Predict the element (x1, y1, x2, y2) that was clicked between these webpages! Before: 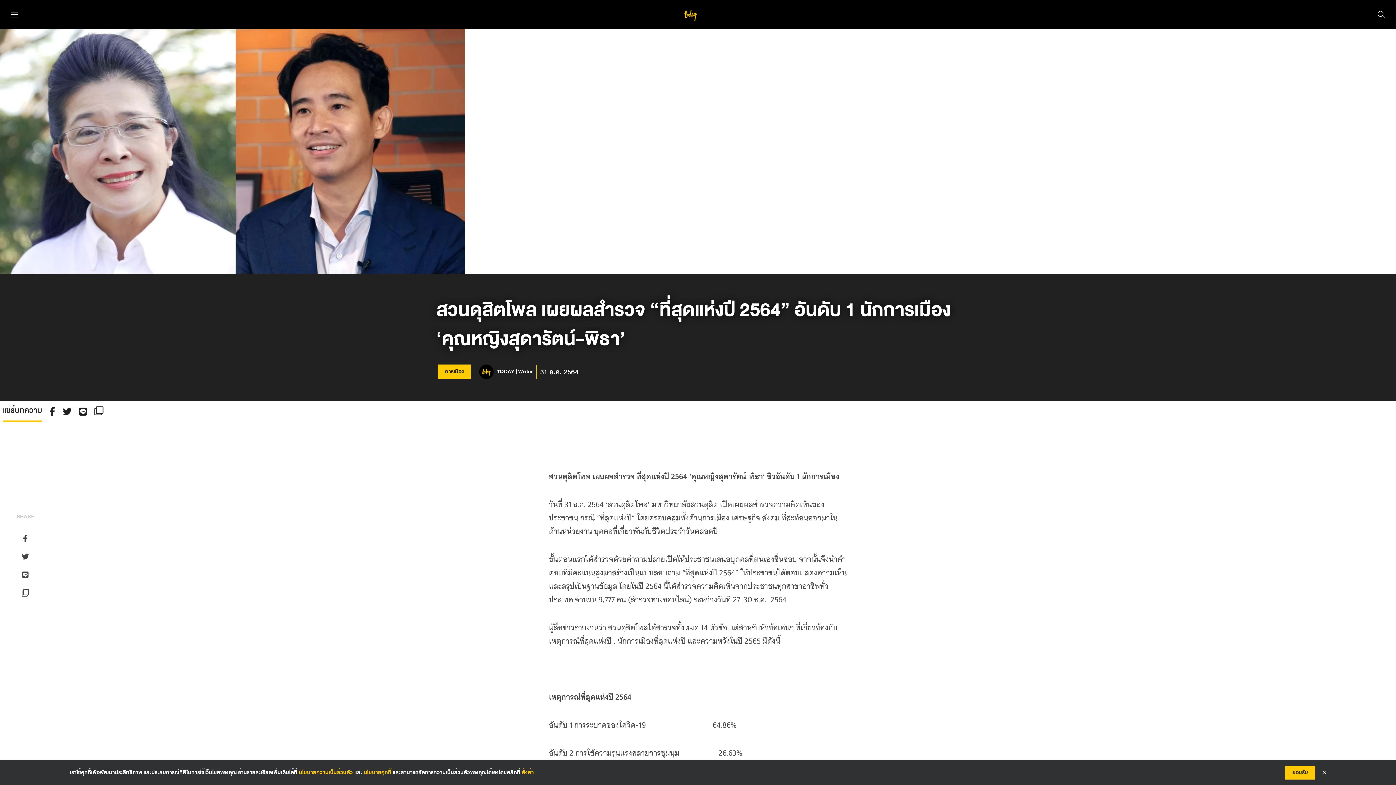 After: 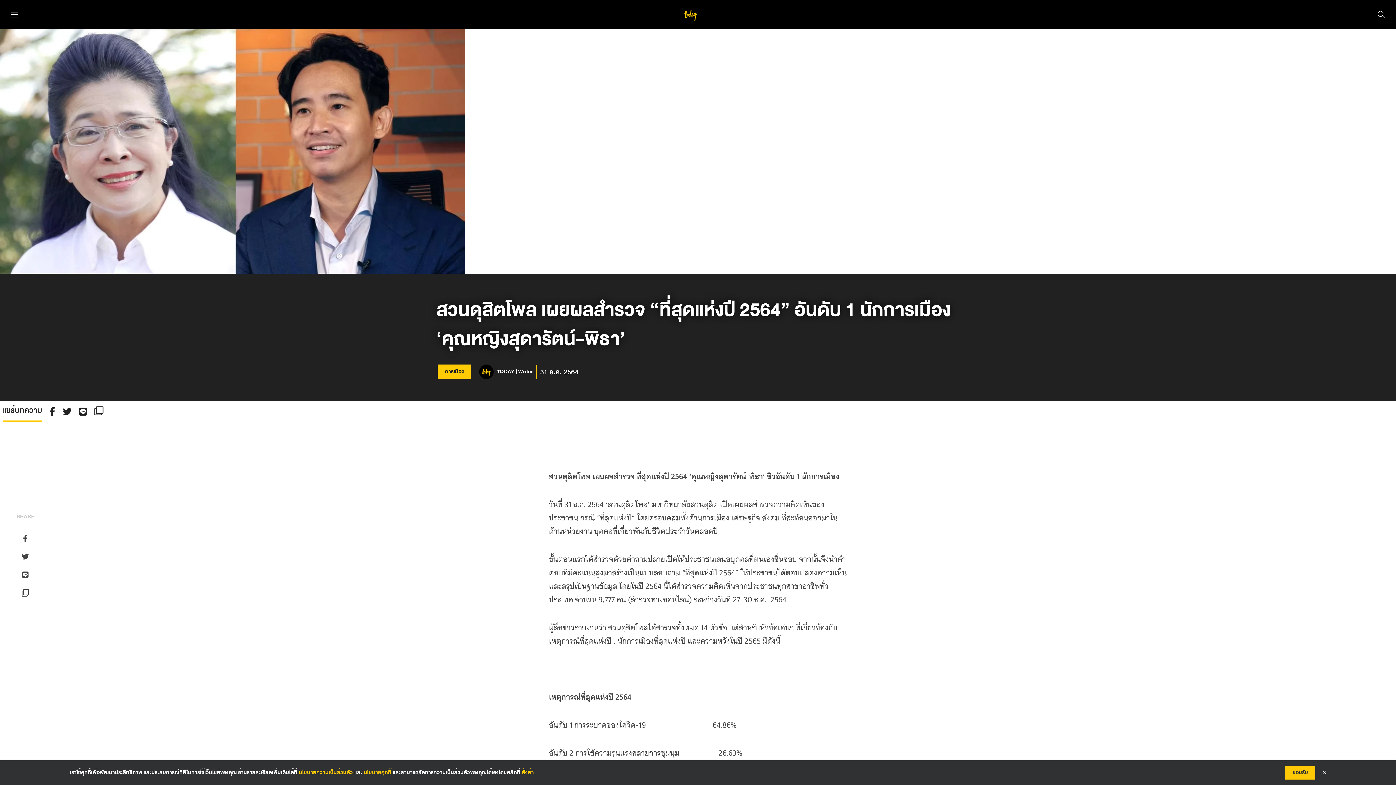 Action: bbox: (535, 364, 578, 379) label: 31 ธ.ค. 2564